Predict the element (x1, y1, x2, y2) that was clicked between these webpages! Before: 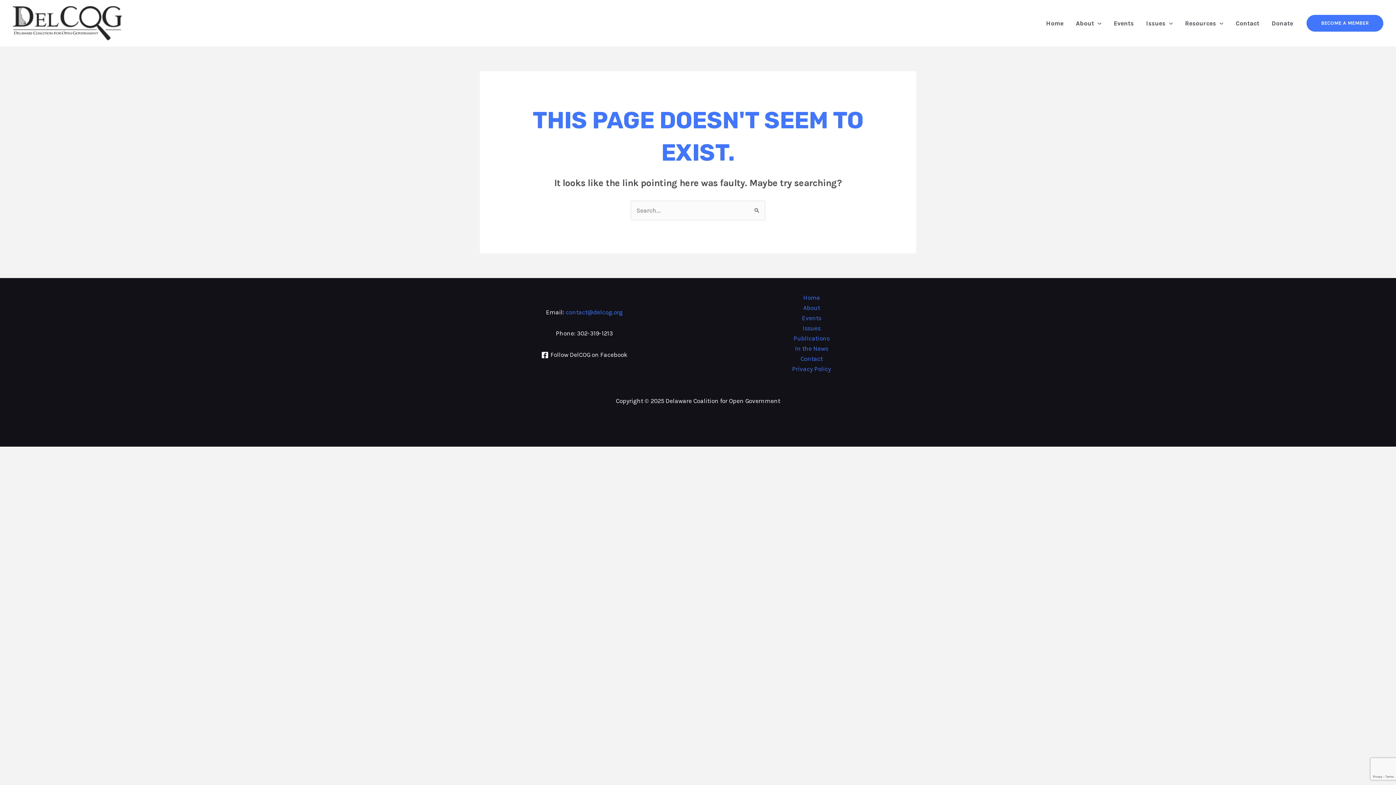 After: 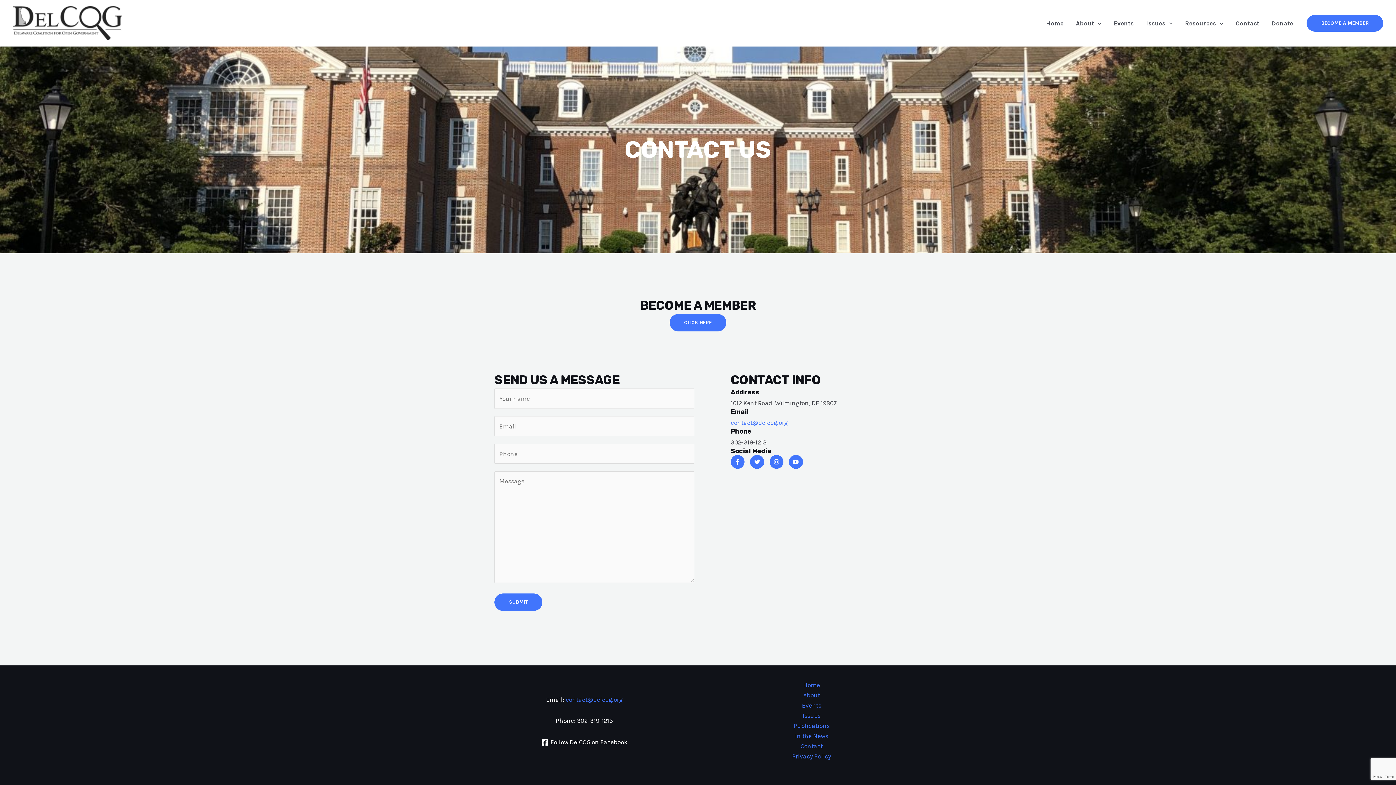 Action: bbox: (800, 353, 822, 364) label: Contact